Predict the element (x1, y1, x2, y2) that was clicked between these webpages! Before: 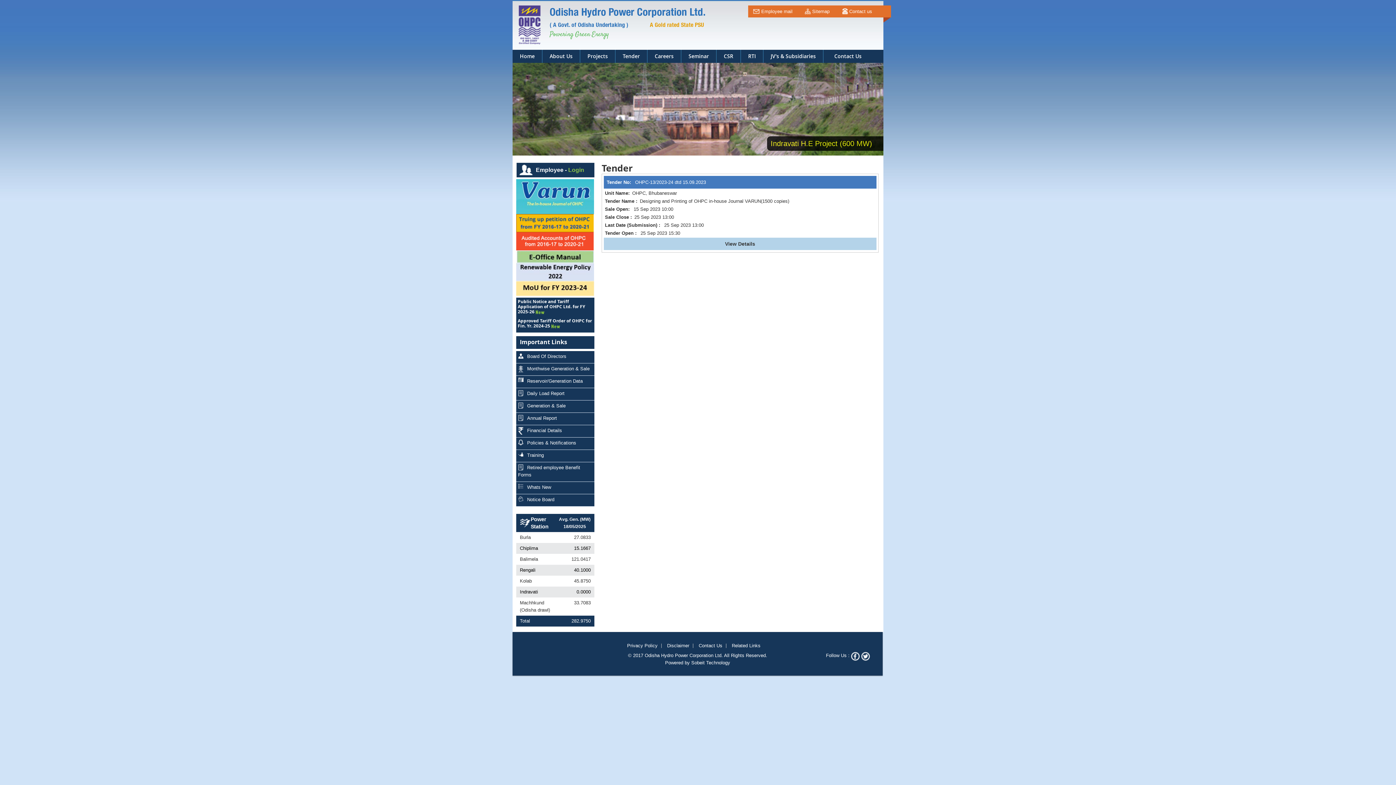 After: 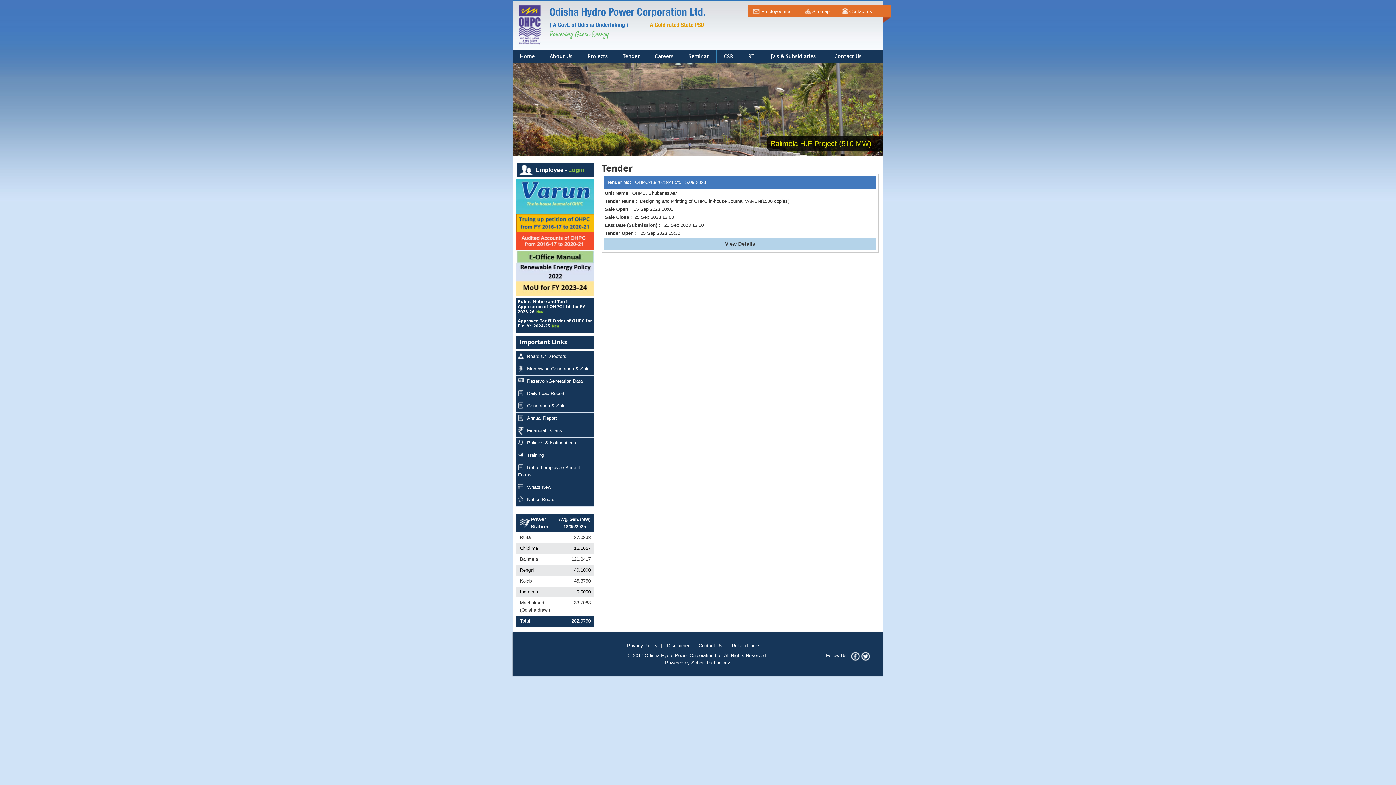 Action: bbox: (615, 49, 647, 62) label: Tender